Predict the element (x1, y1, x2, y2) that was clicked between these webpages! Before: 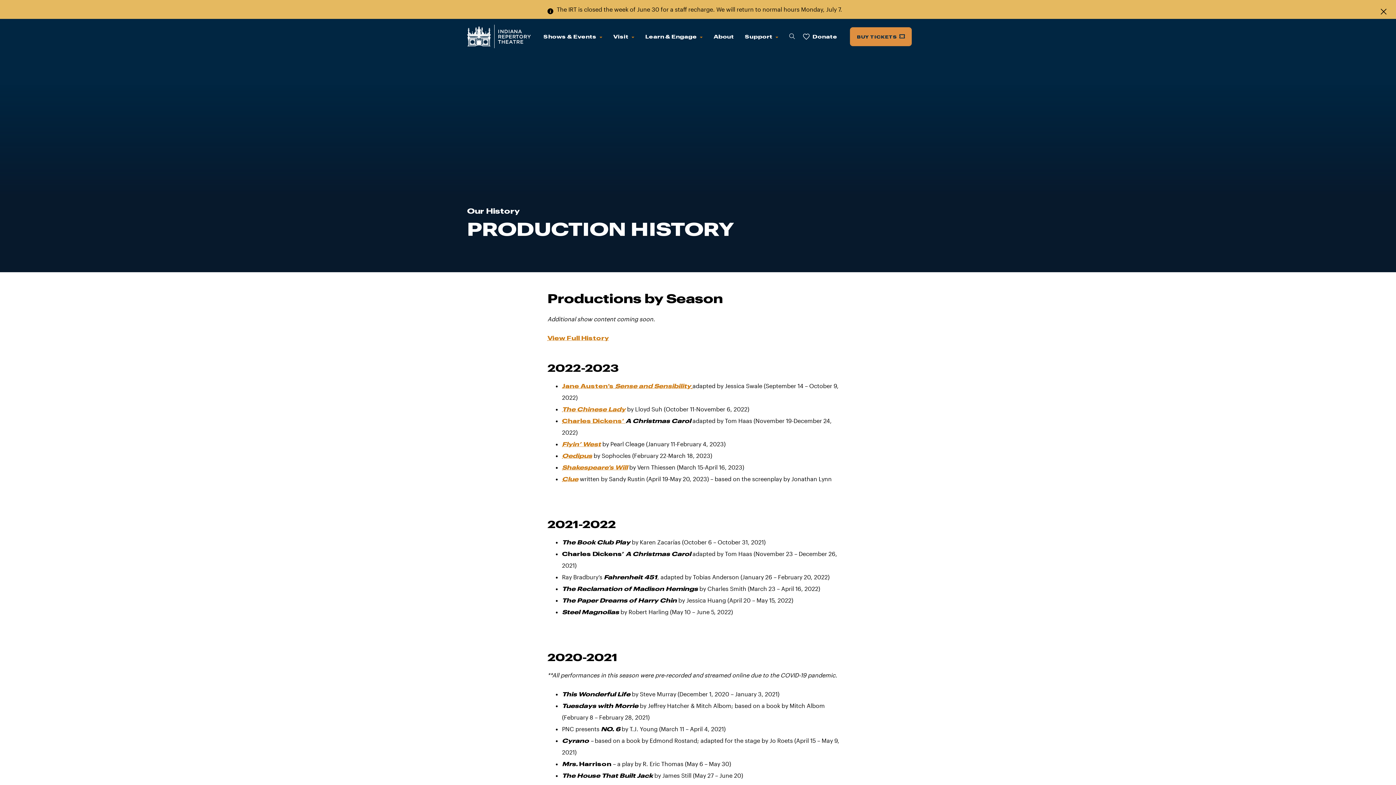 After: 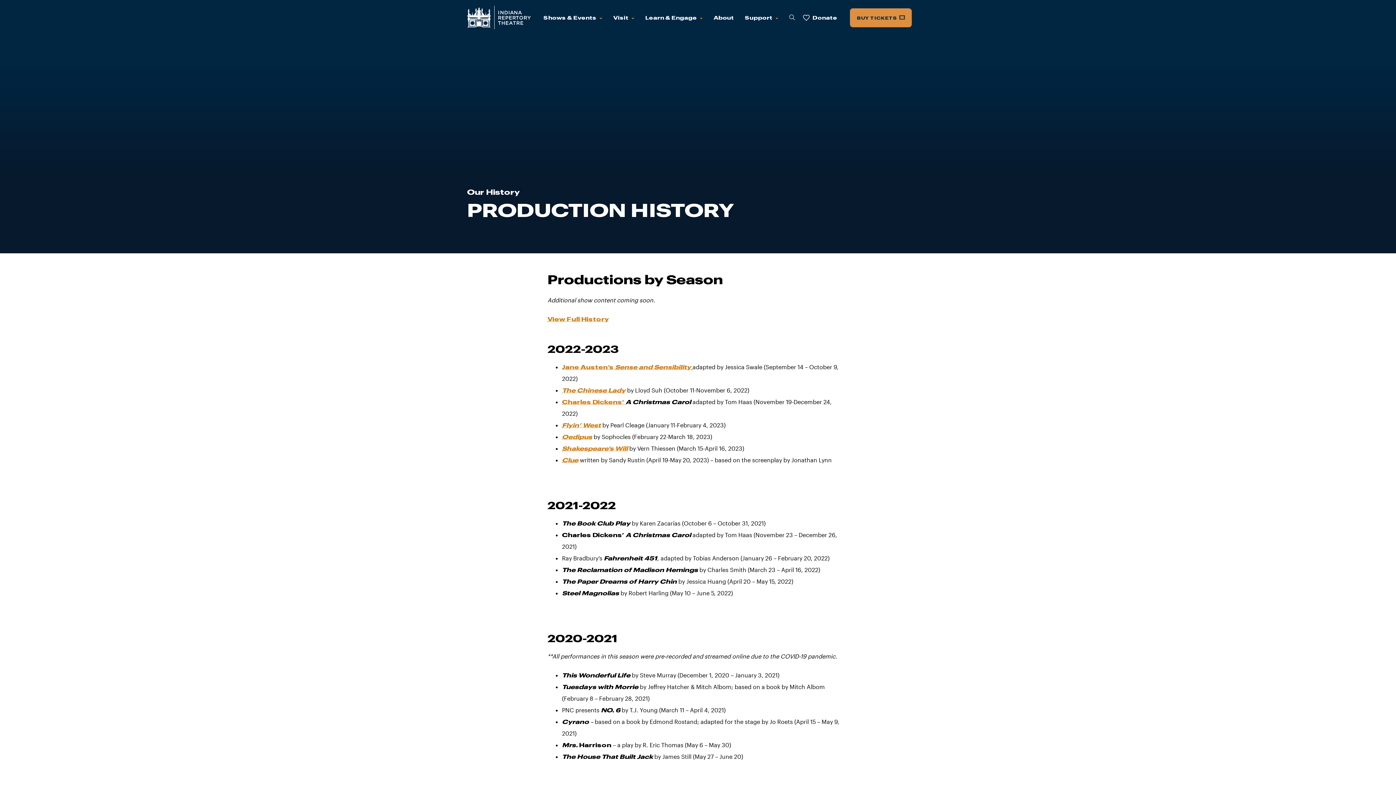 Action: label: Close notification. bbox: (1378, 8, 1389, 15)